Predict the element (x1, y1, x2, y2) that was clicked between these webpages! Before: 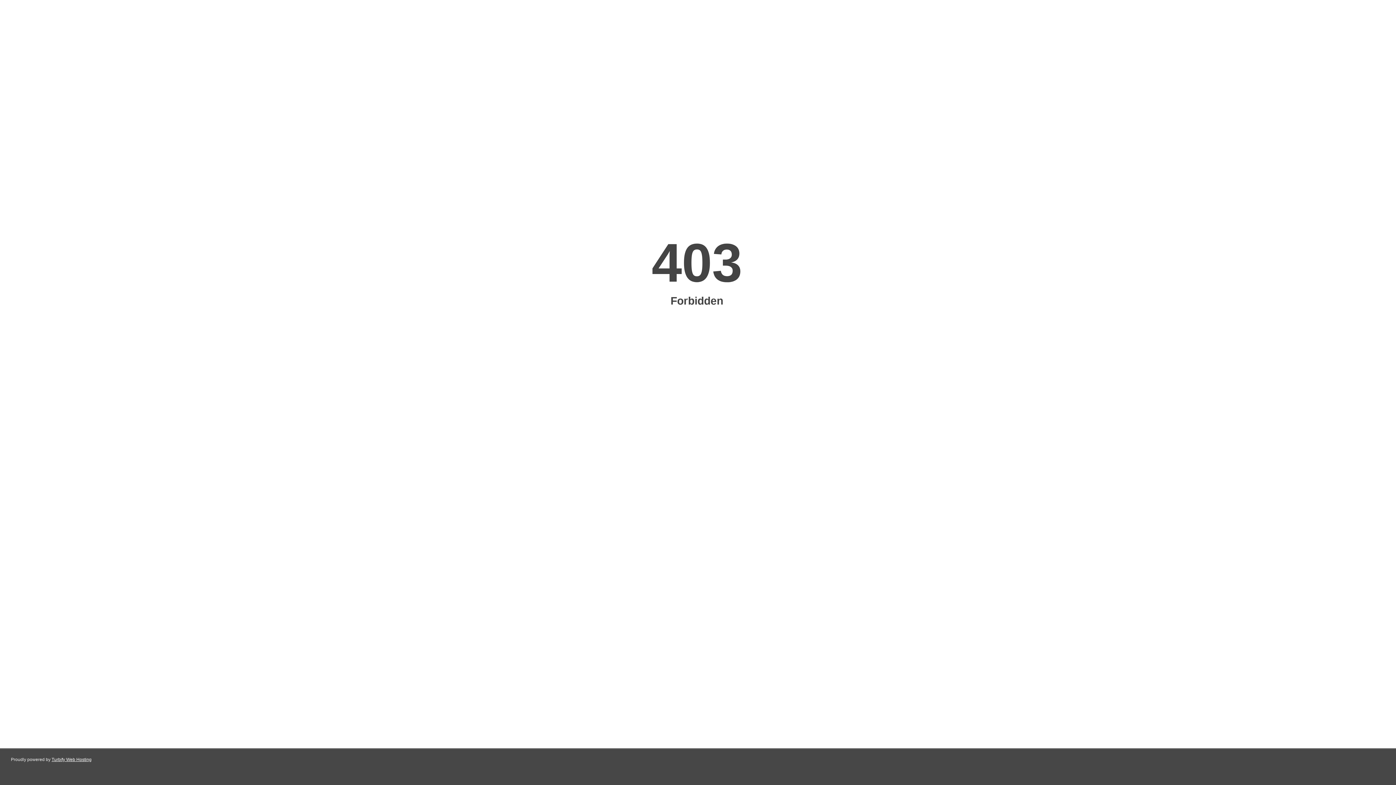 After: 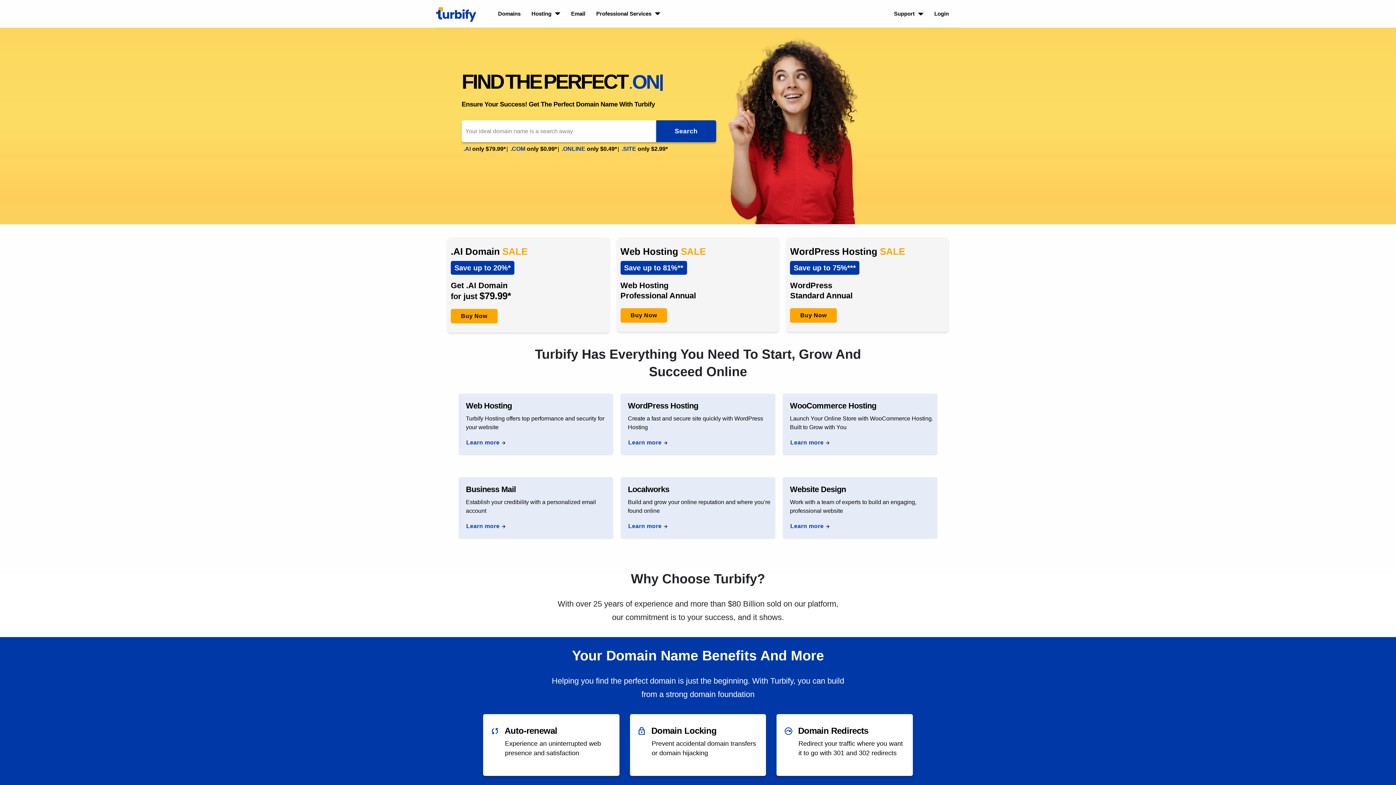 Action: label: Turbify Web Hosting bbox: (51, 757, 91, 762)